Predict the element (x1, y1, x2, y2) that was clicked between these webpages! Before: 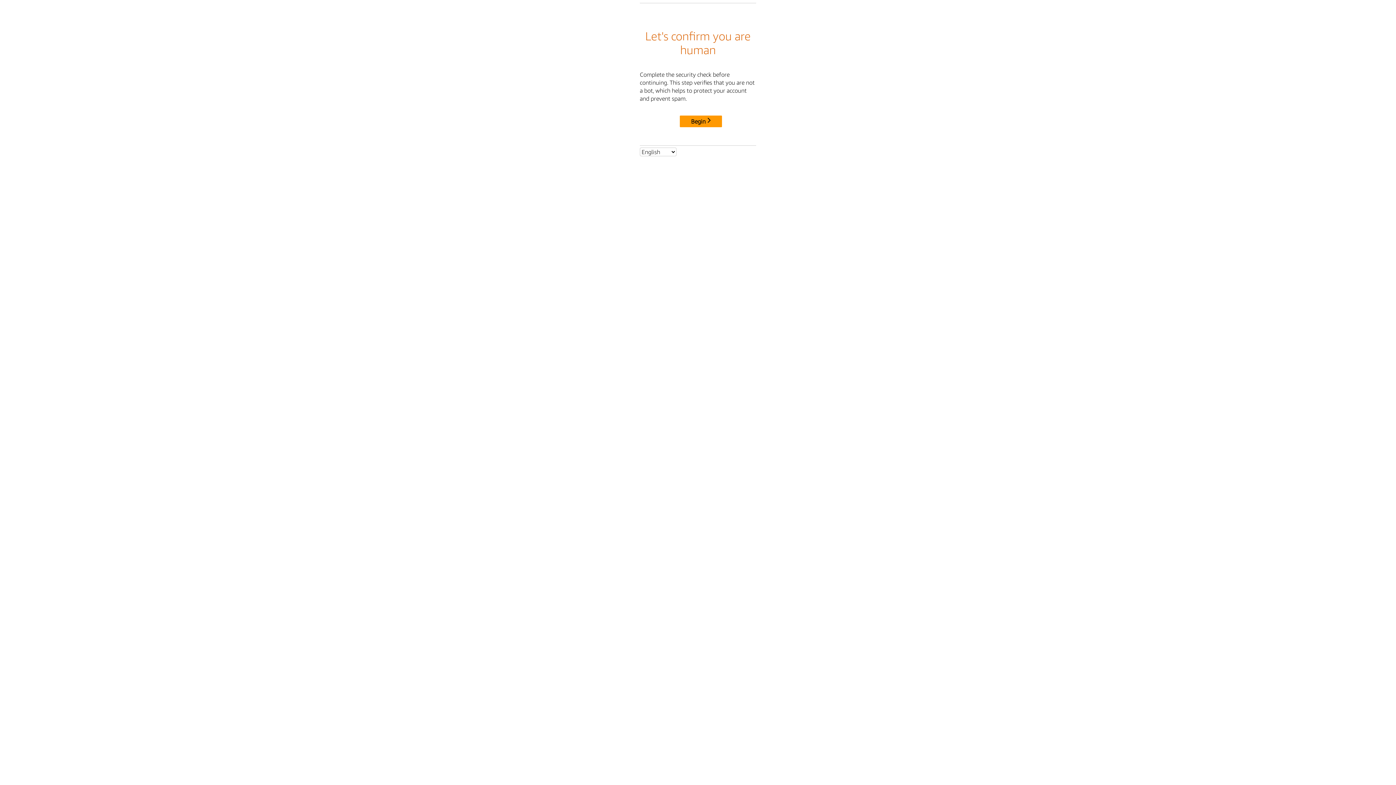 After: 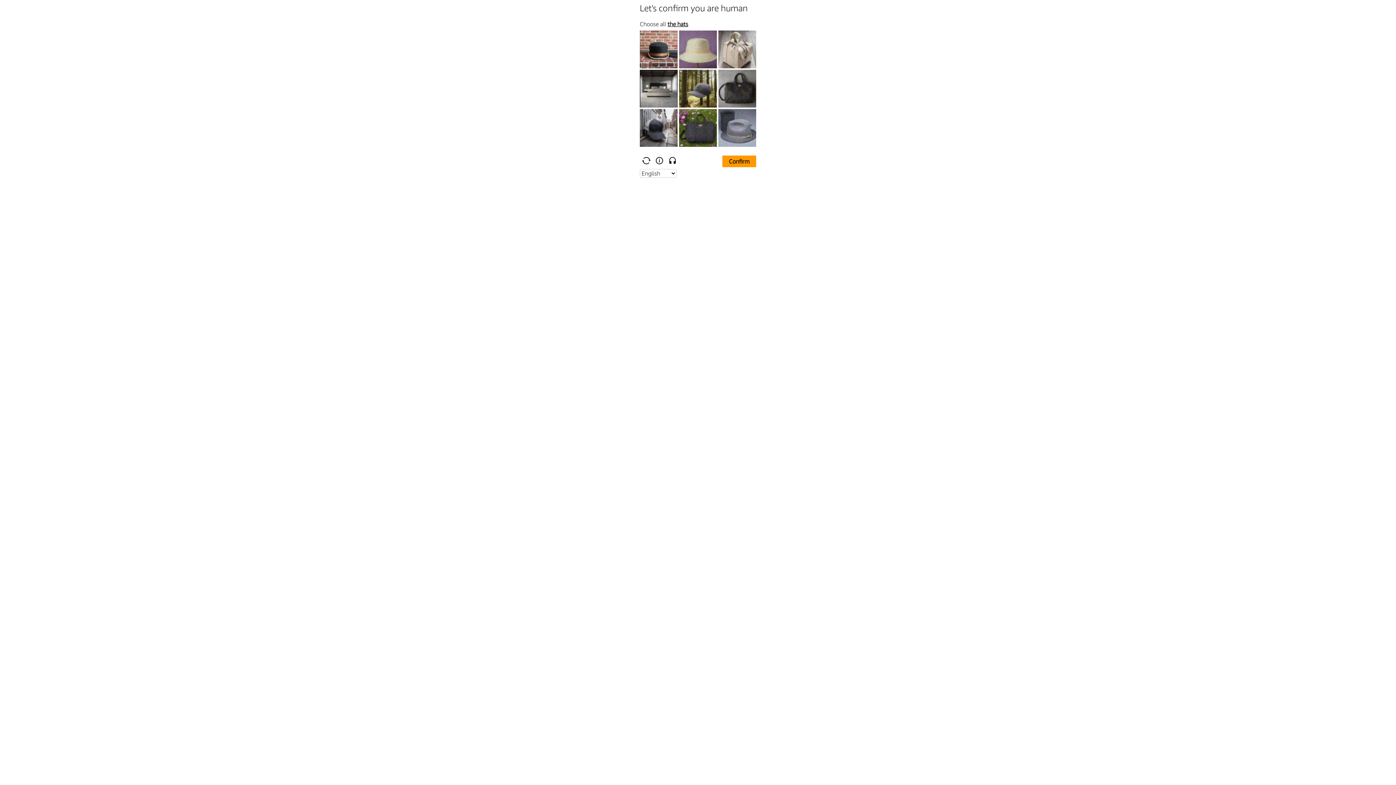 Action: label: Begin bbox: (680, 115, 722, 127)